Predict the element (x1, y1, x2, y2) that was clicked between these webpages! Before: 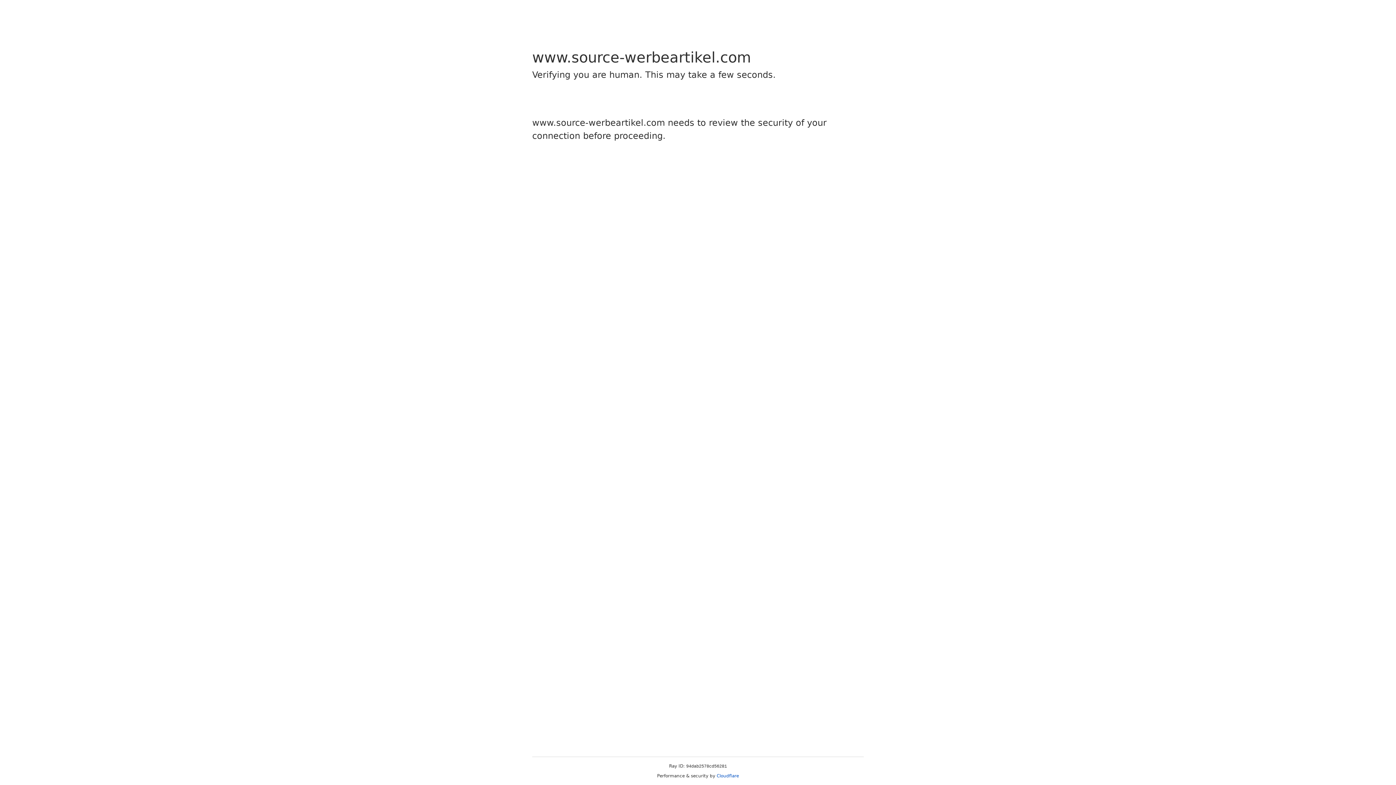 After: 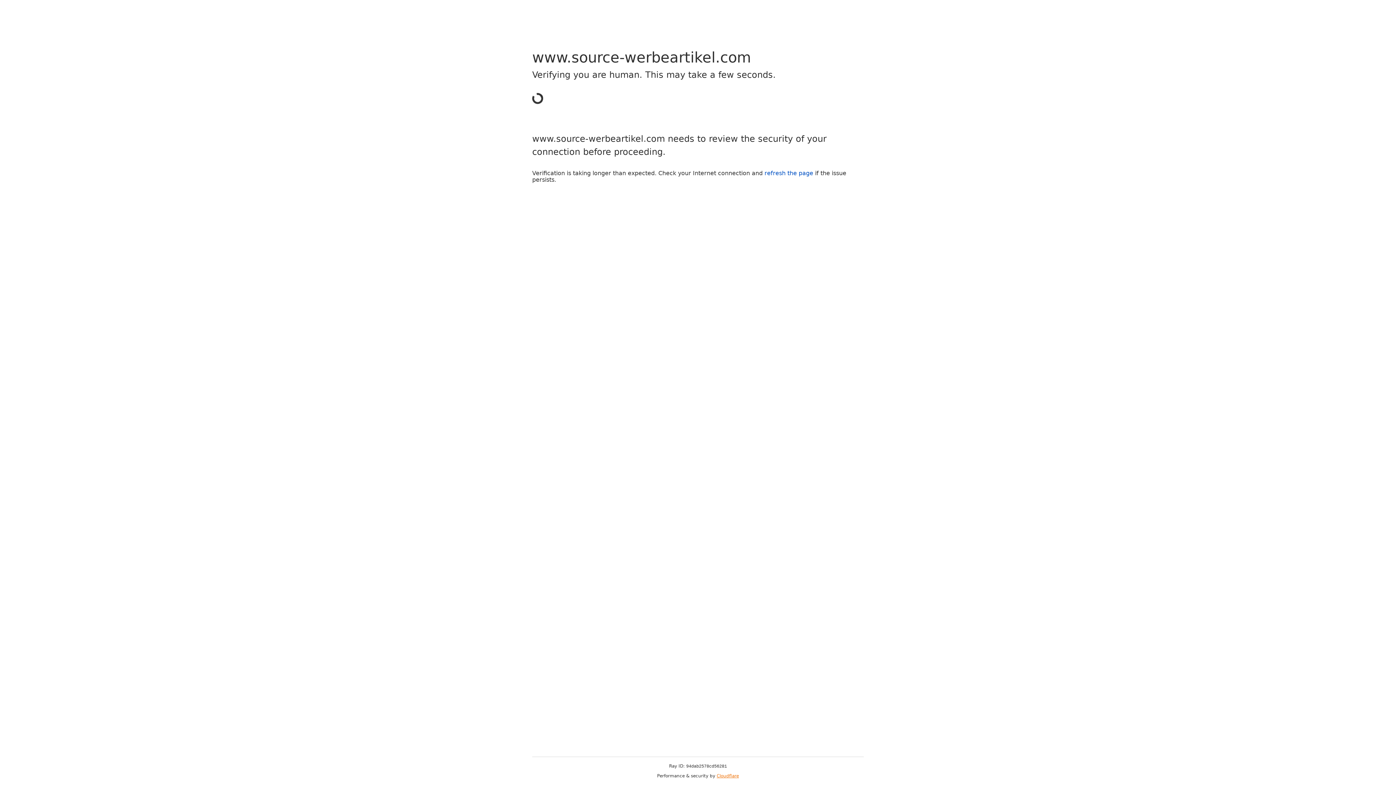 Action: label: Cloudflare bbox: (716, 773, 739, 778)